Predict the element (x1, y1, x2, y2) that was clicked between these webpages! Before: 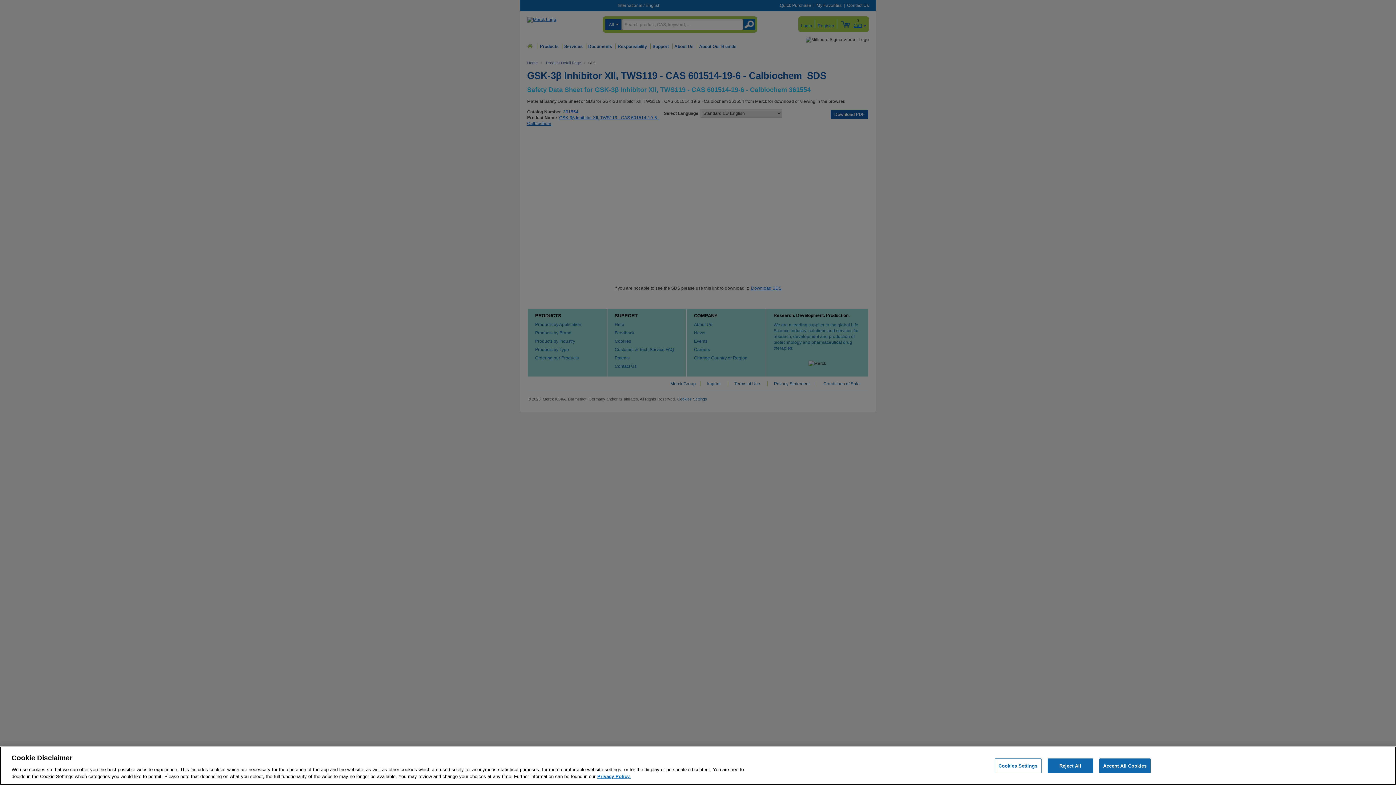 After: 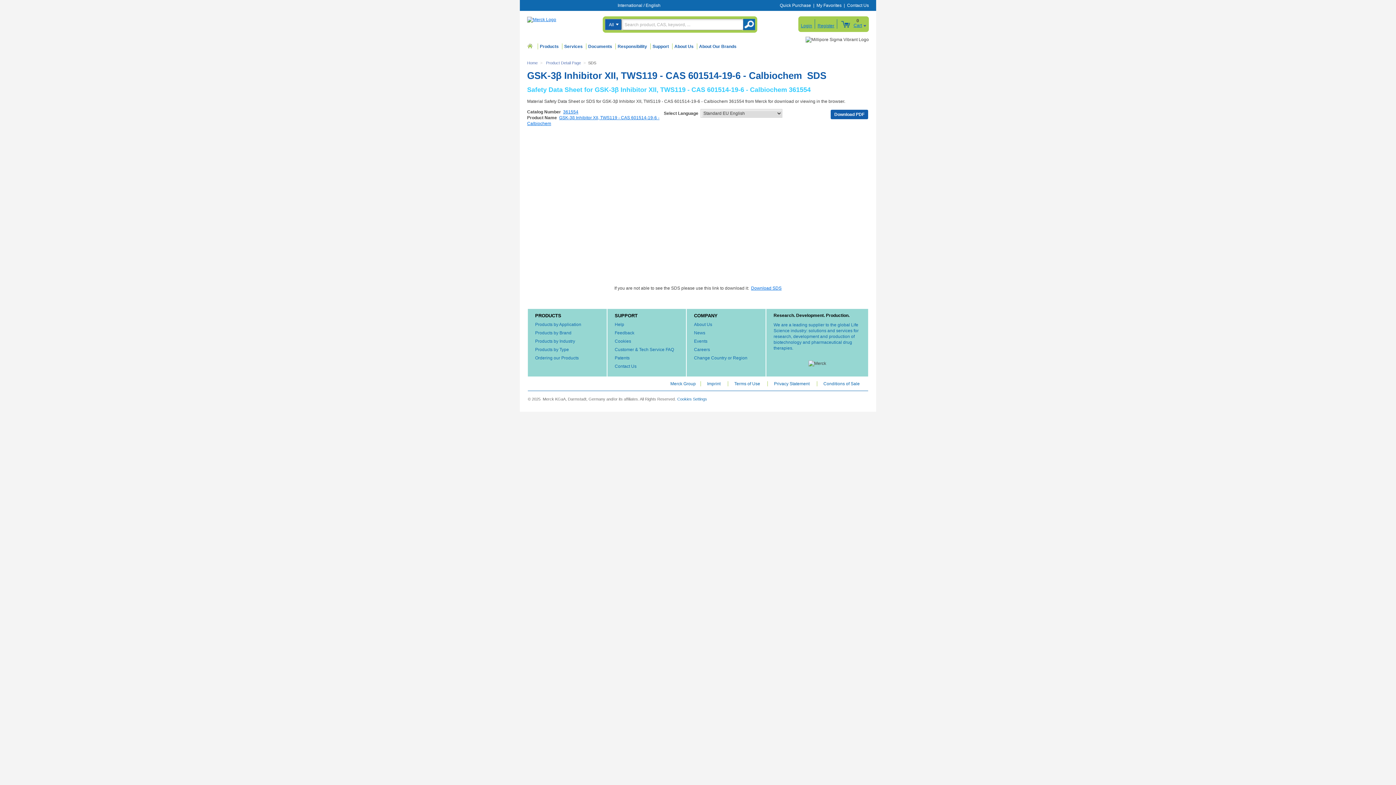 Action: label: Accept All Cookies bbox: (1099, 758, 1150, 773)